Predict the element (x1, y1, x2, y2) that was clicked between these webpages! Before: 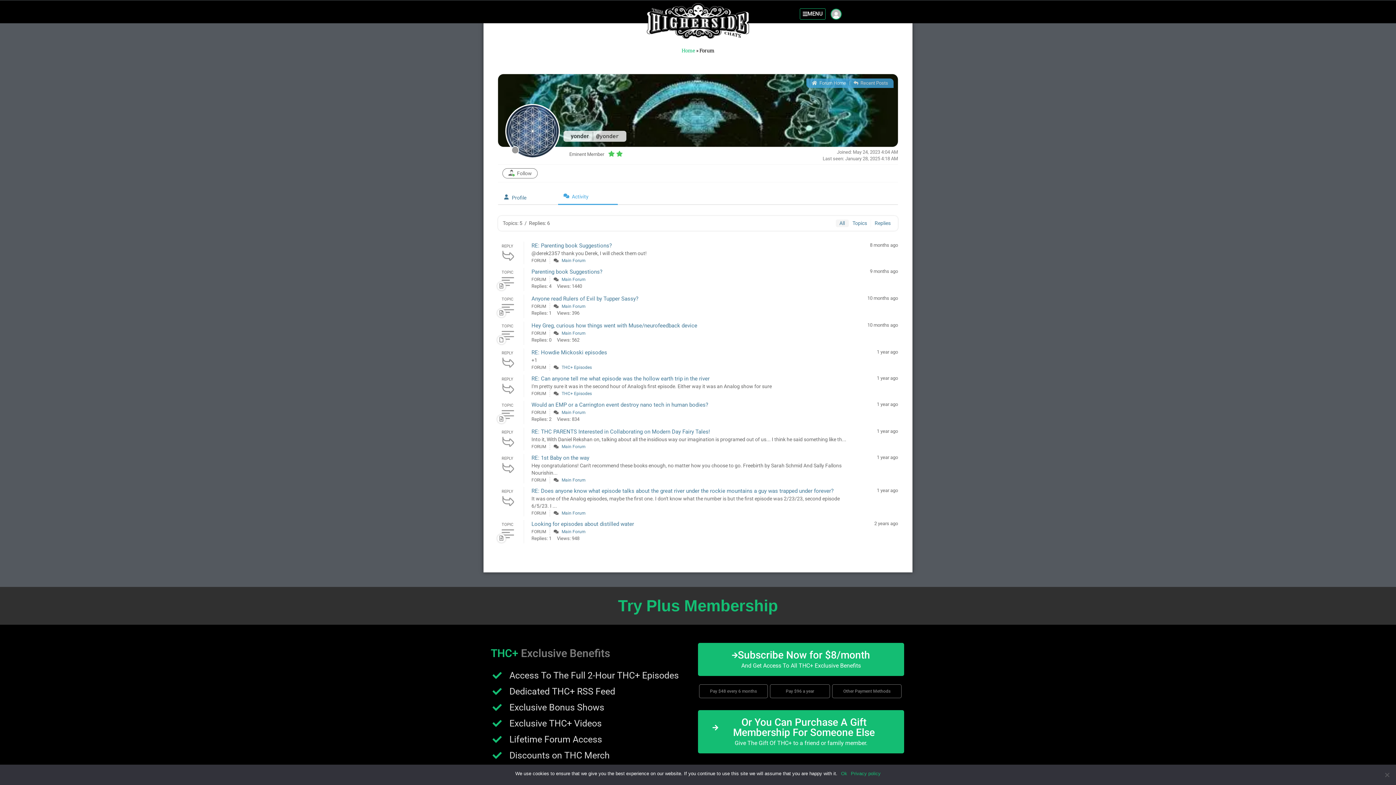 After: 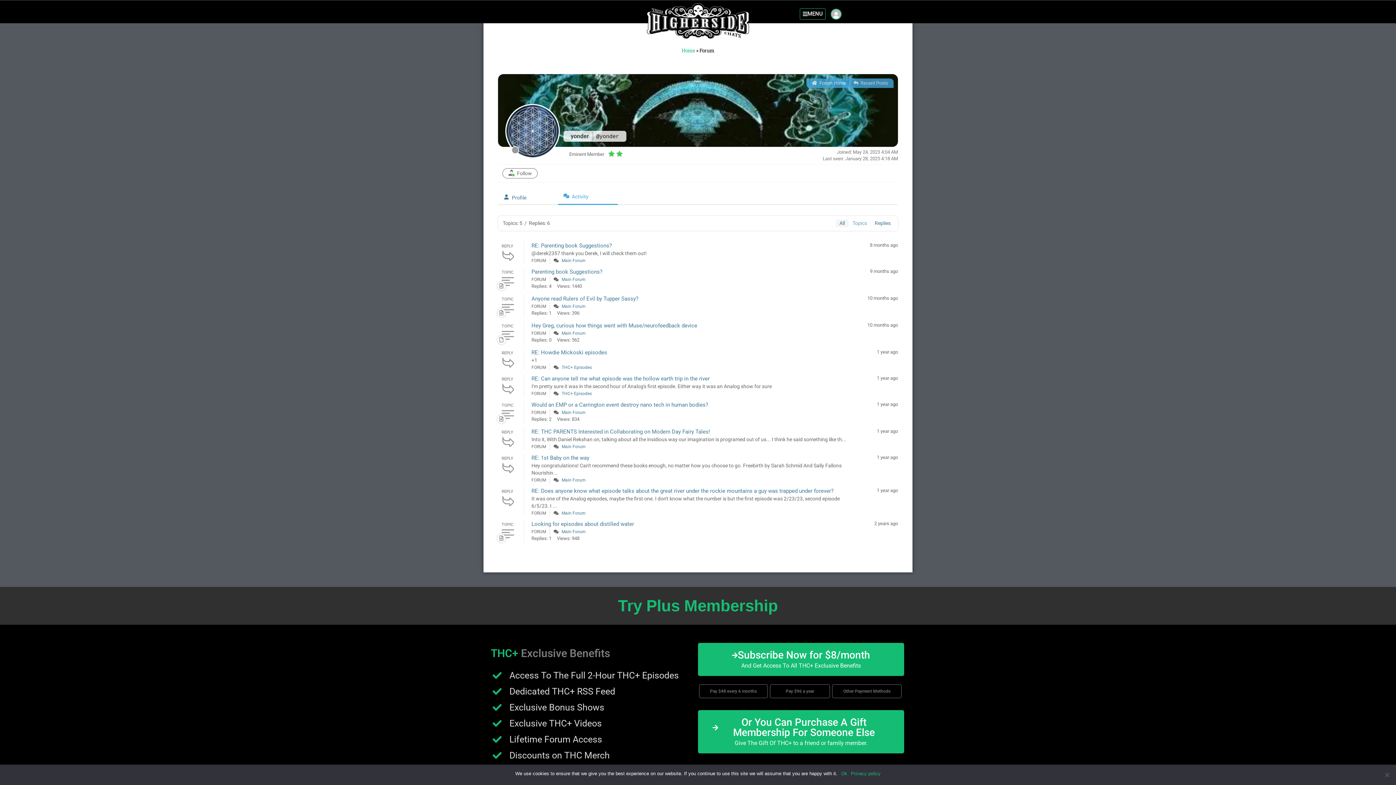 Action: label: Topics bbox: (852, 220, 867, 226)